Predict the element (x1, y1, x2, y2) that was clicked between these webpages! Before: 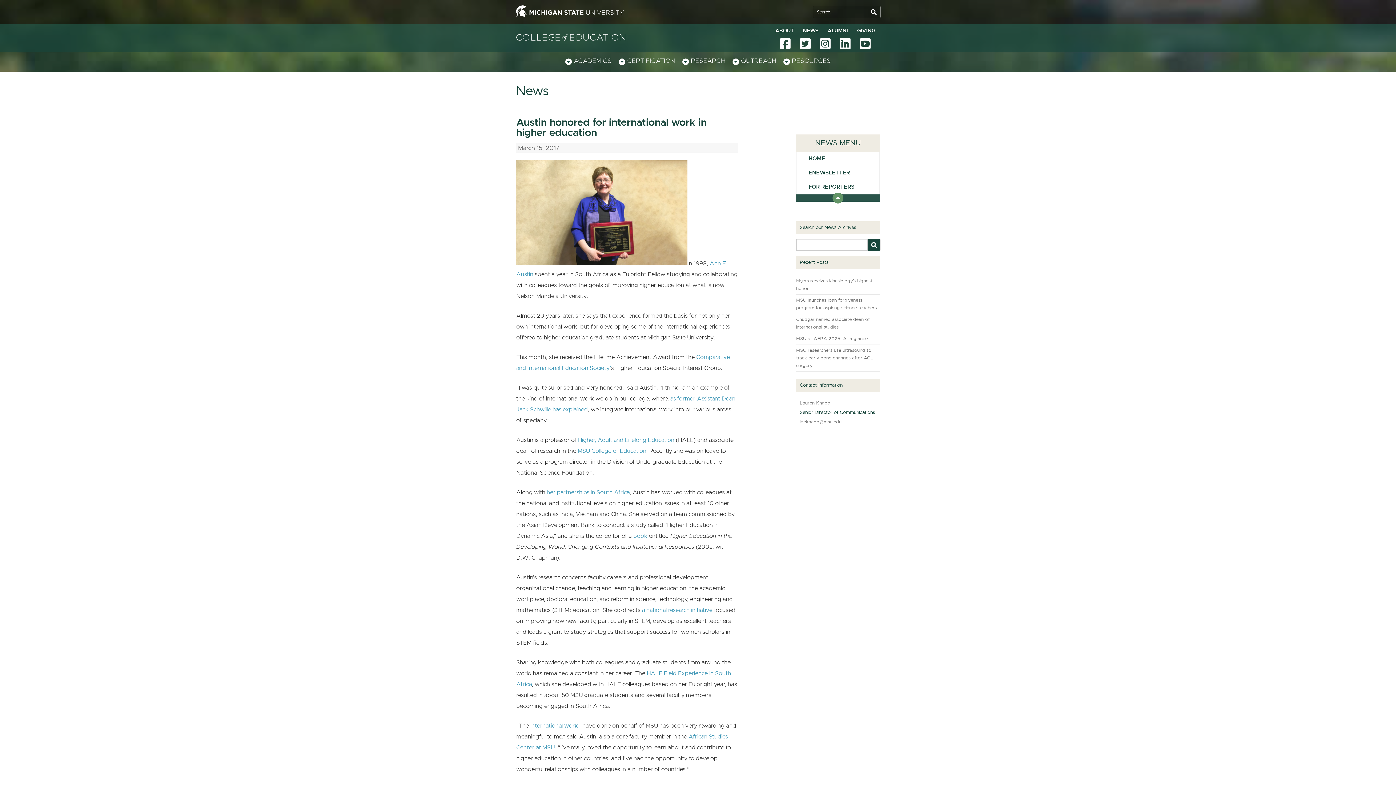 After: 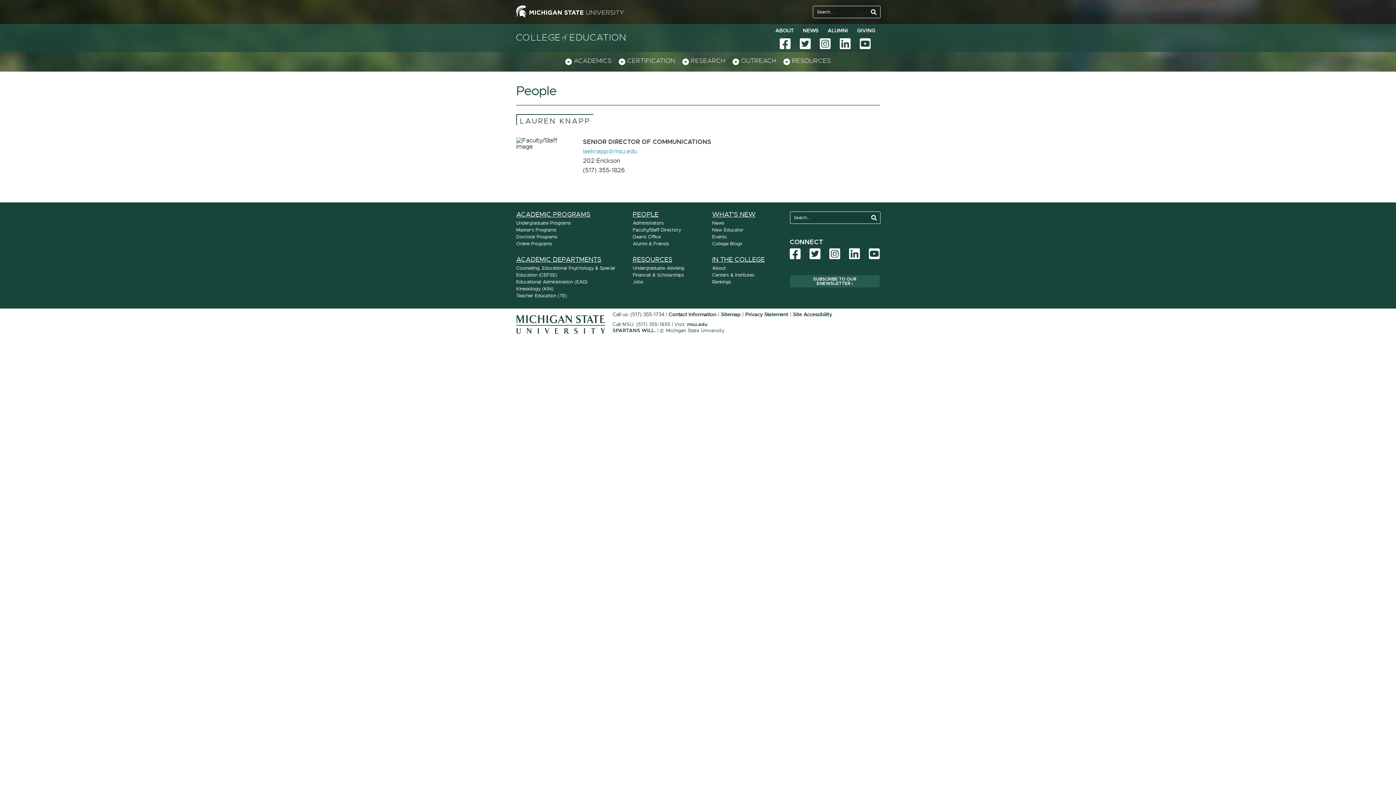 Action: label: Lauren Knapp bbox: (800, 400, 830, 405)